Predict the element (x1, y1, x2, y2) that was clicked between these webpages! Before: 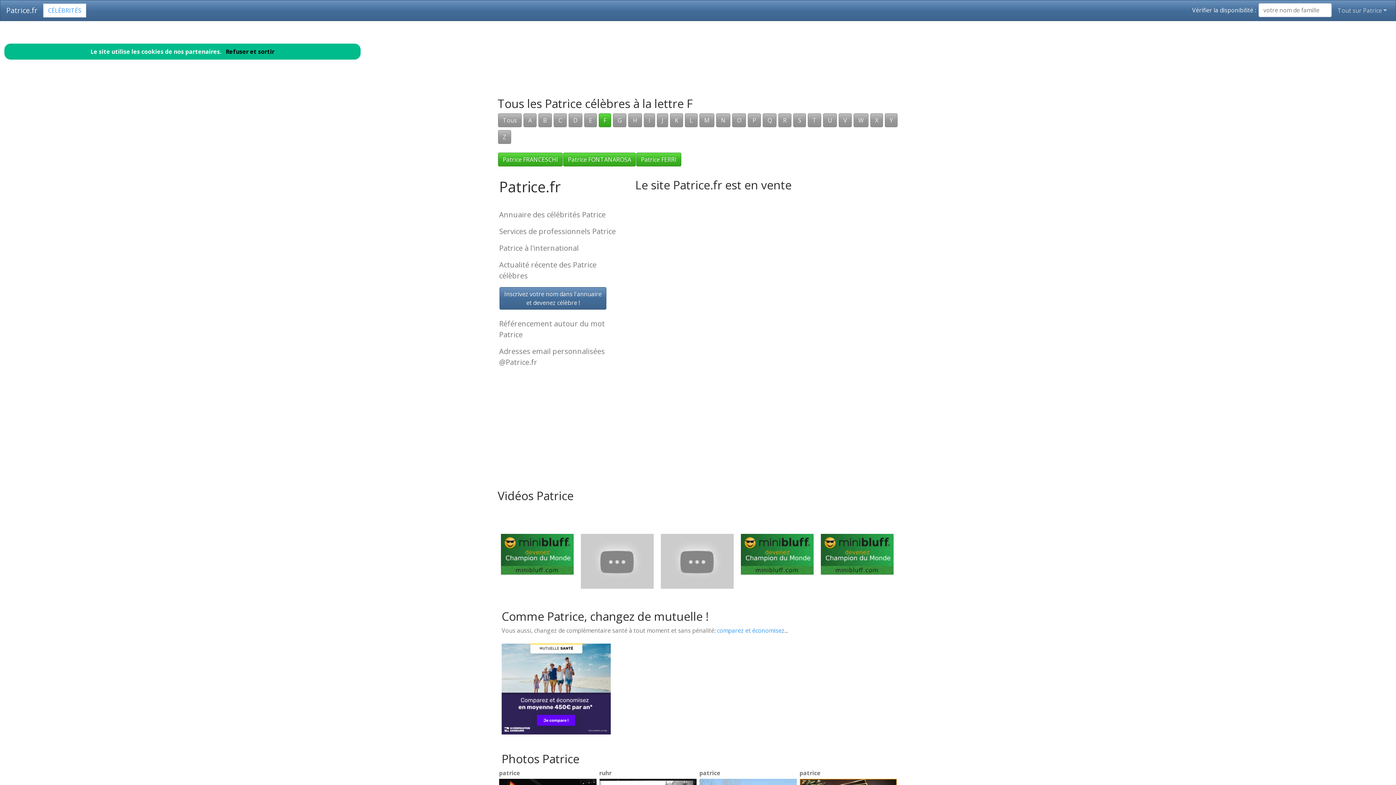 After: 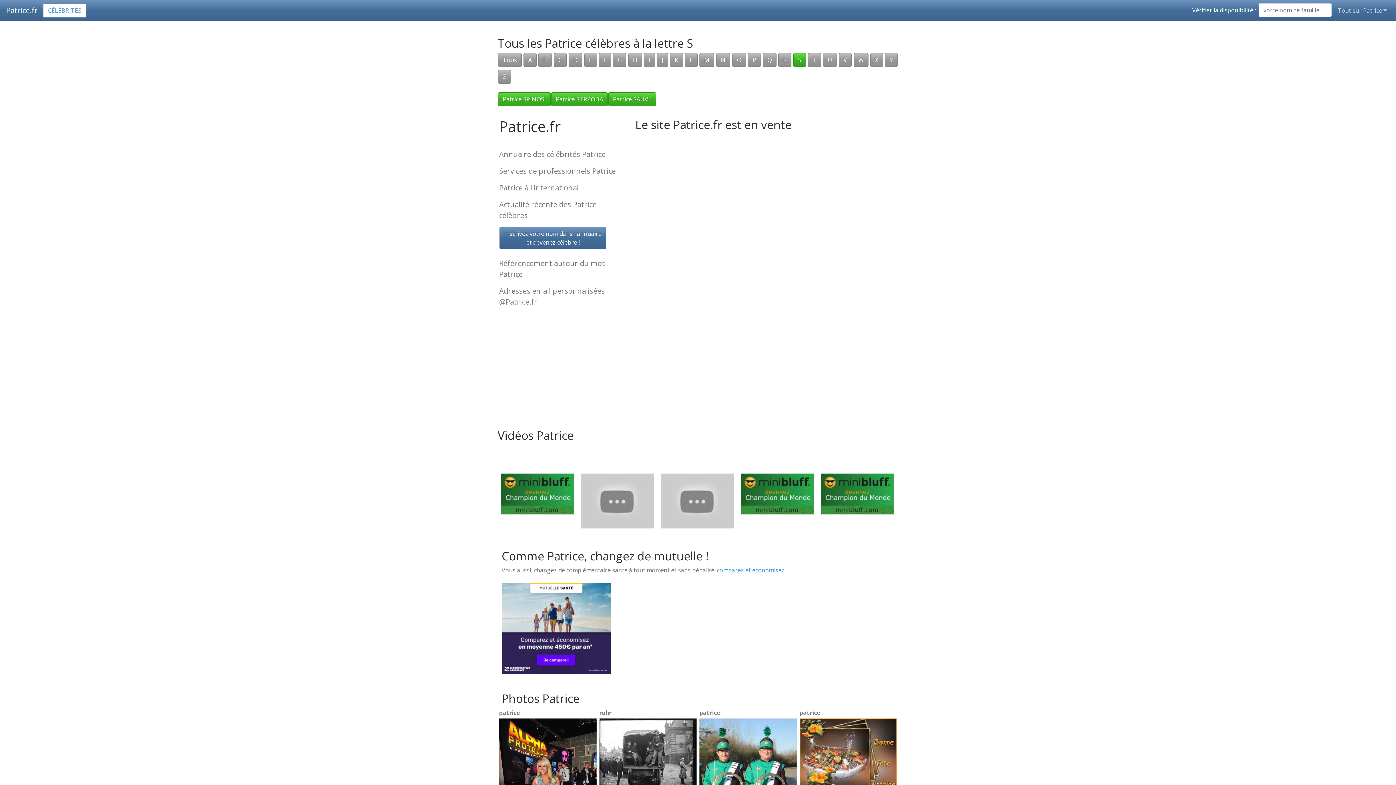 Action: bbox: (793, 113, 806, 127) label: S